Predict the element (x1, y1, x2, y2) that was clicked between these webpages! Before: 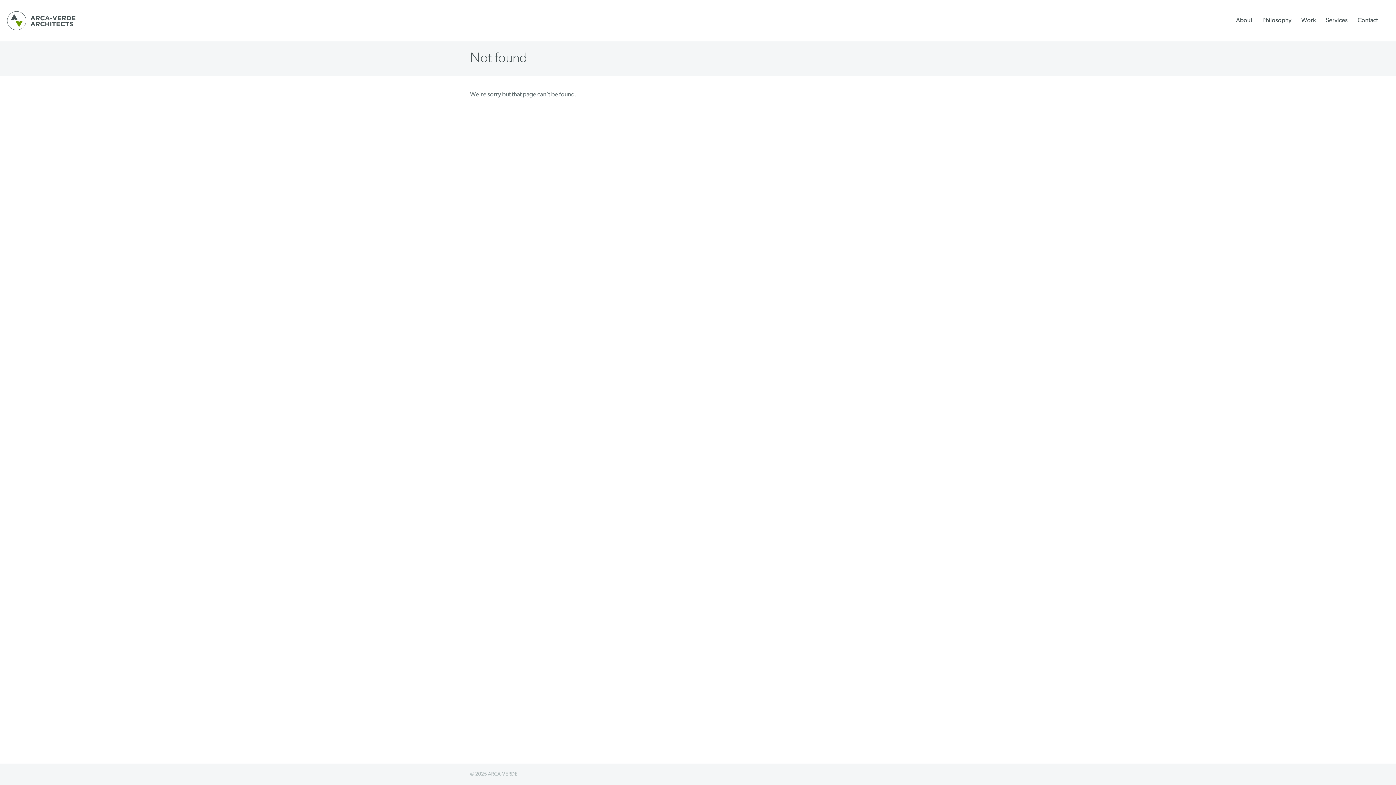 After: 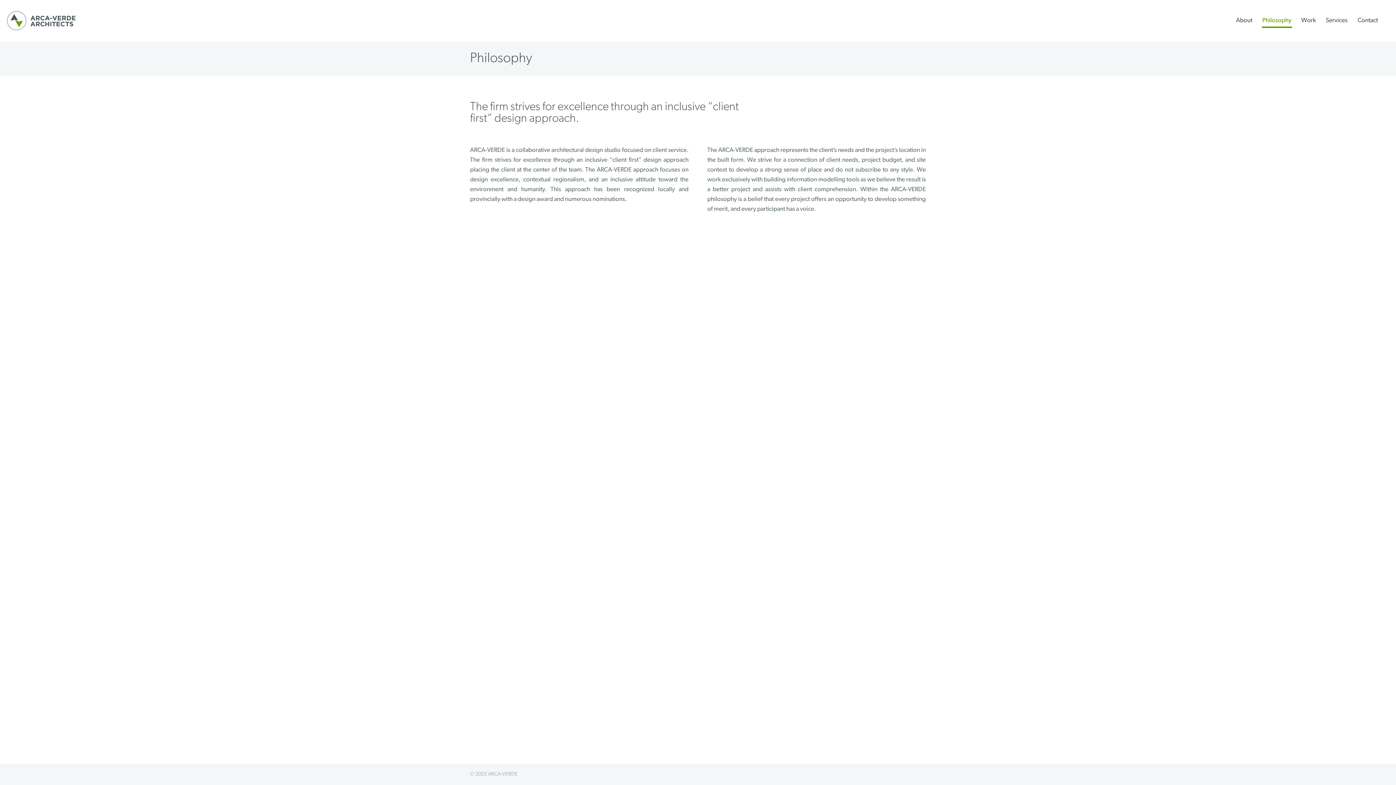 Action: bbox: (1262, 13, 1292, 28) label: Philosophy